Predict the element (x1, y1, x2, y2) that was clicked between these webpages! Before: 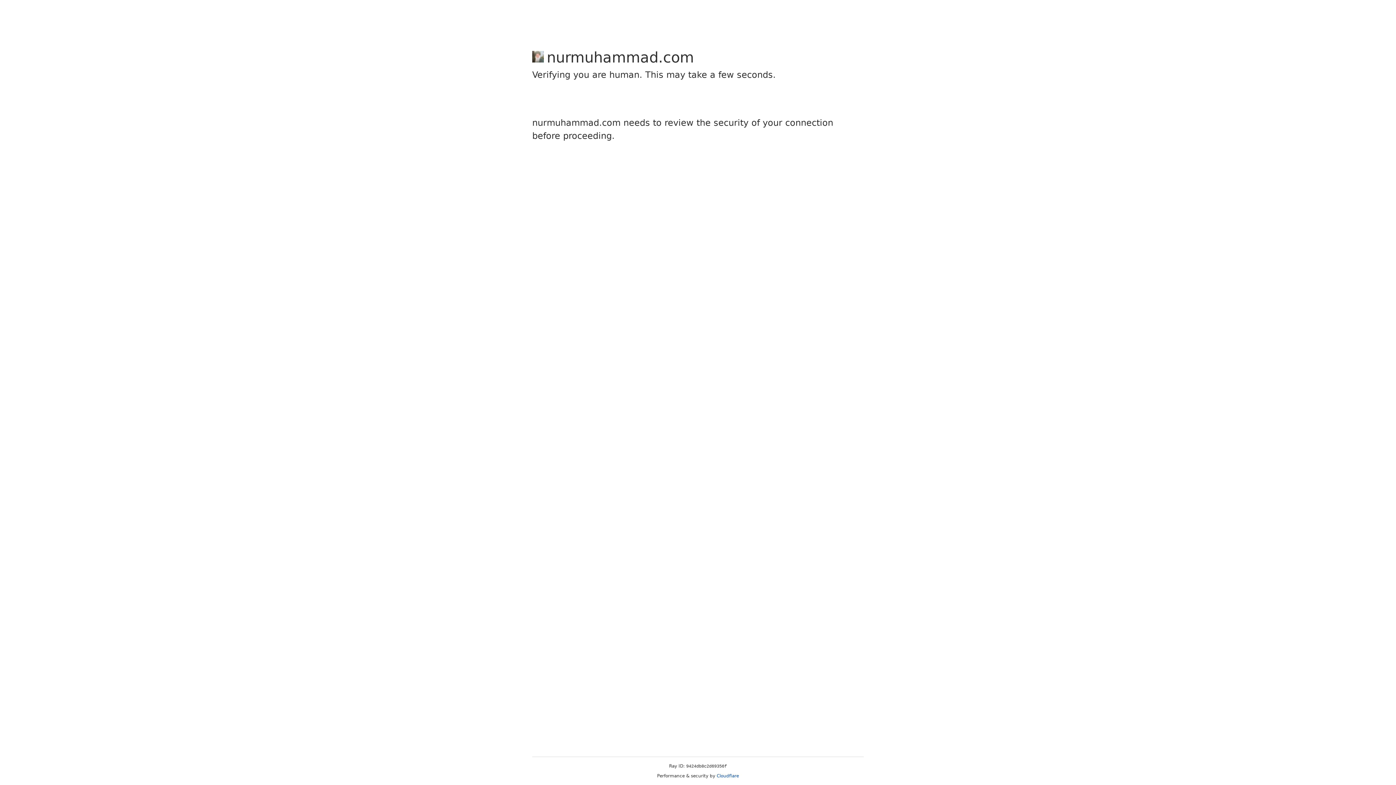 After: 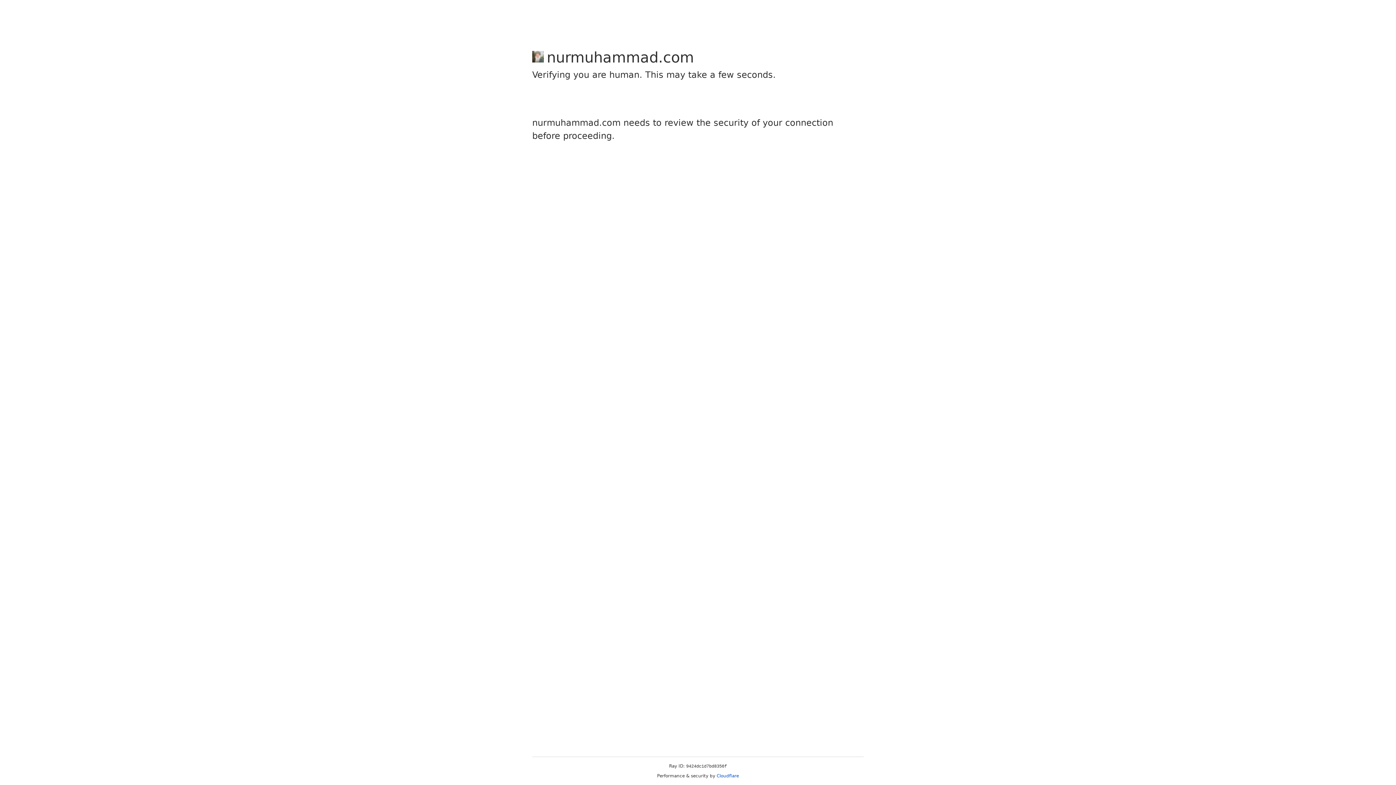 Action: bbox: (716, 773, 739, 778) label: Cloudflare